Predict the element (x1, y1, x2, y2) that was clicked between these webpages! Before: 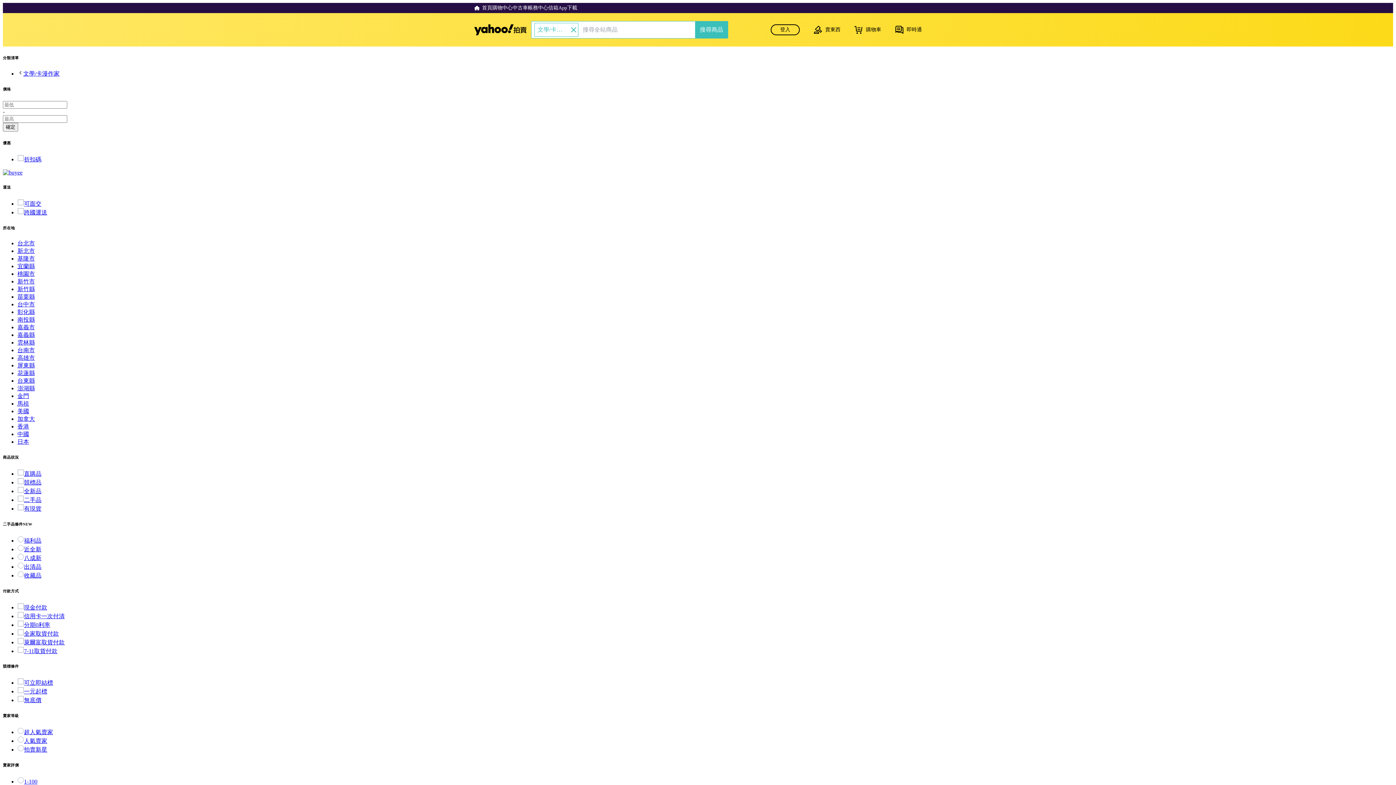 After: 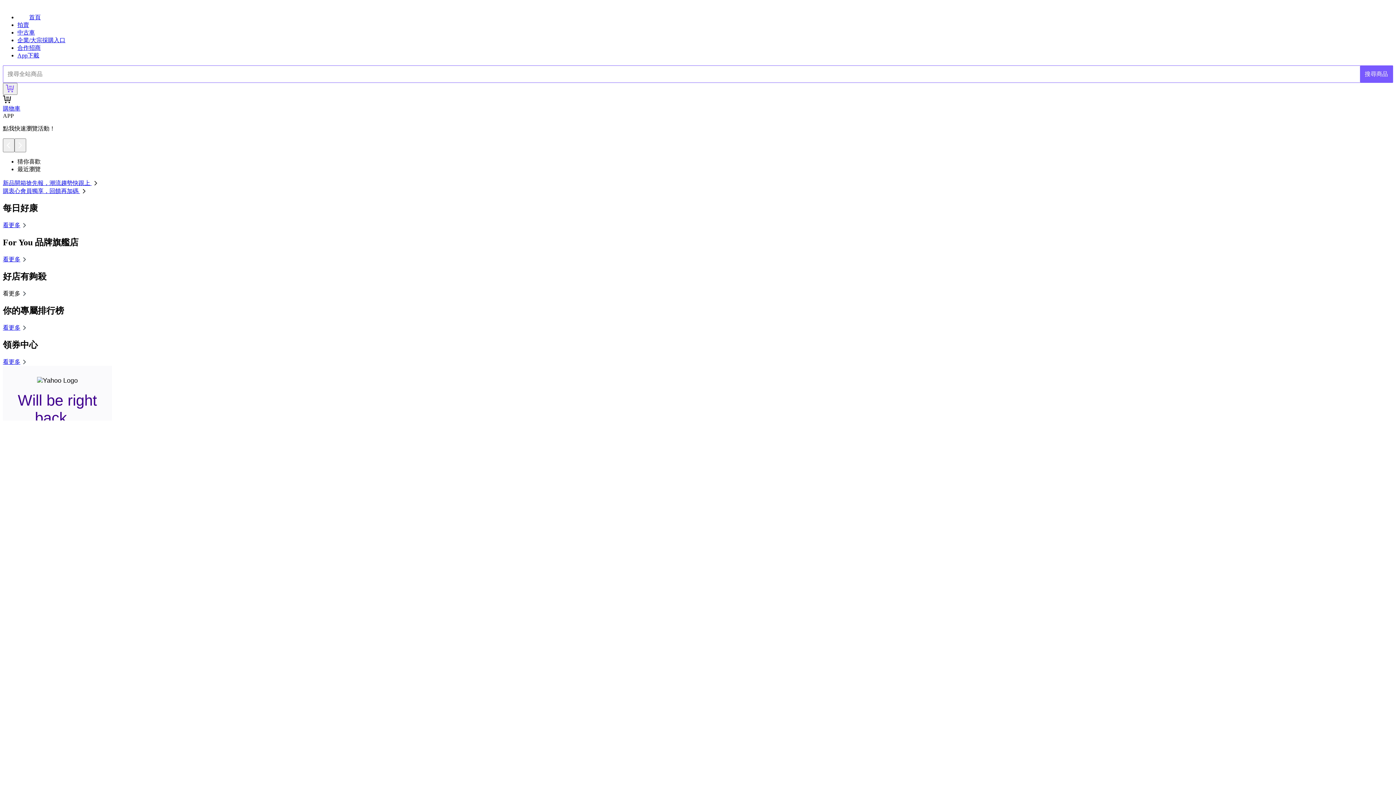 Action: bbox: (492, 4, 512, 11) label: 購物中心